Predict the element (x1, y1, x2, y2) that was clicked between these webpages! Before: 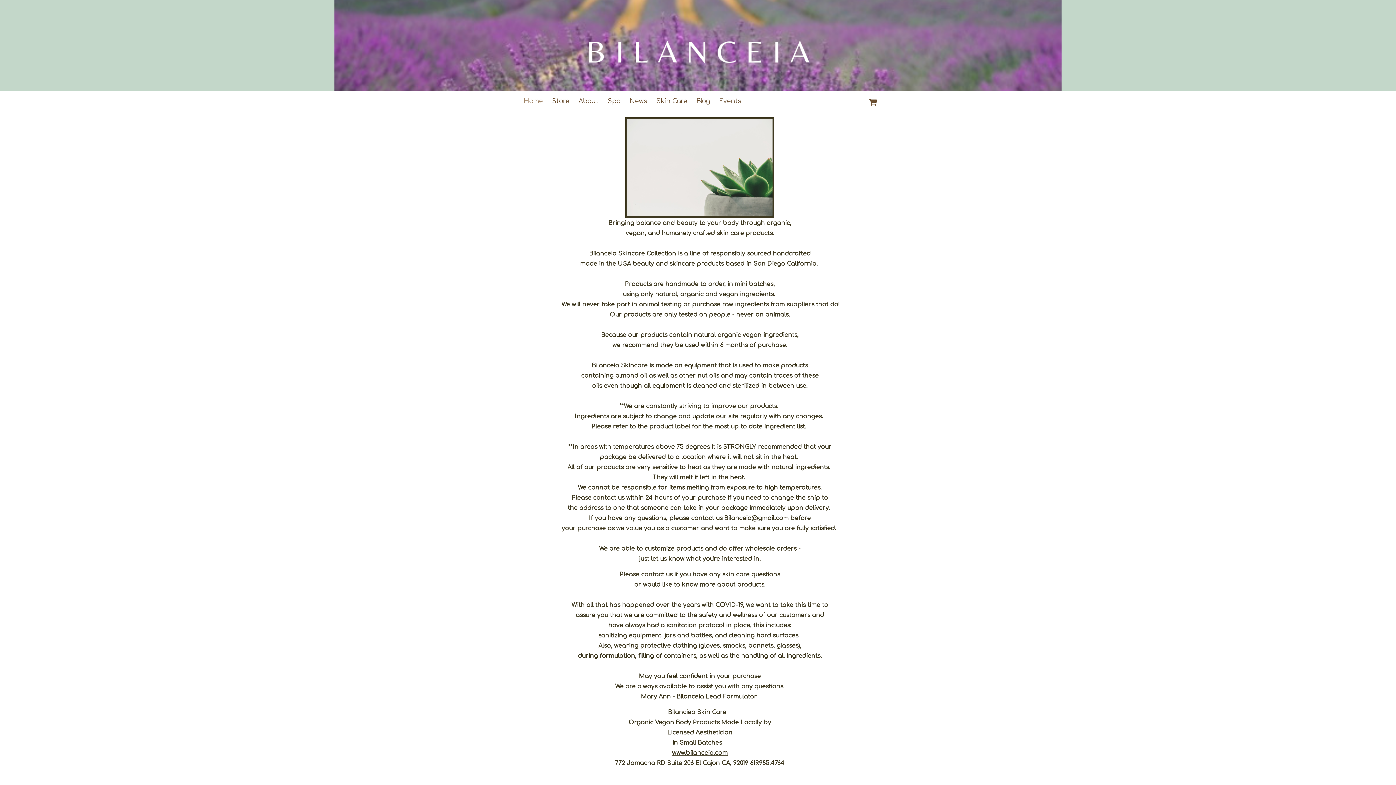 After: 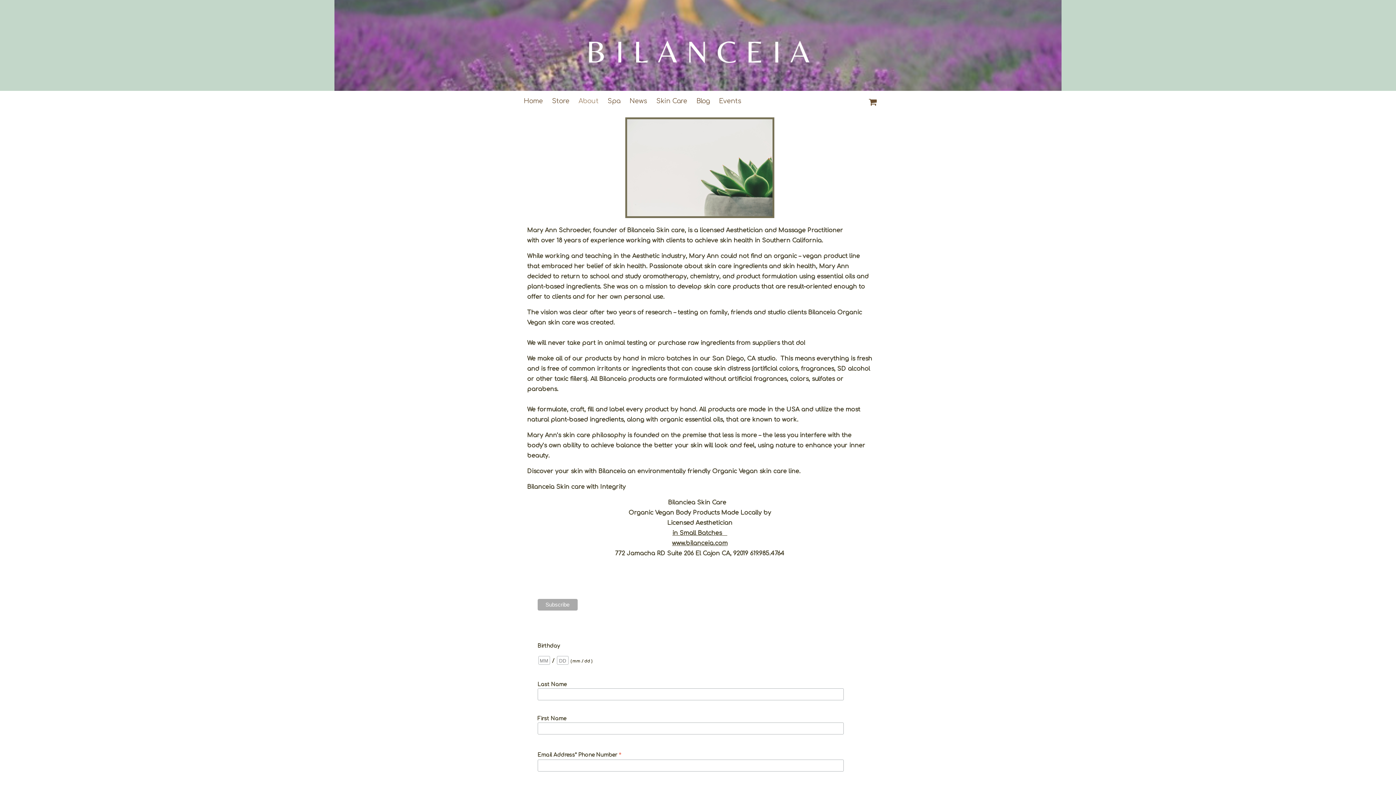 Action: label: About bbox: (578, 97, 598, 104)